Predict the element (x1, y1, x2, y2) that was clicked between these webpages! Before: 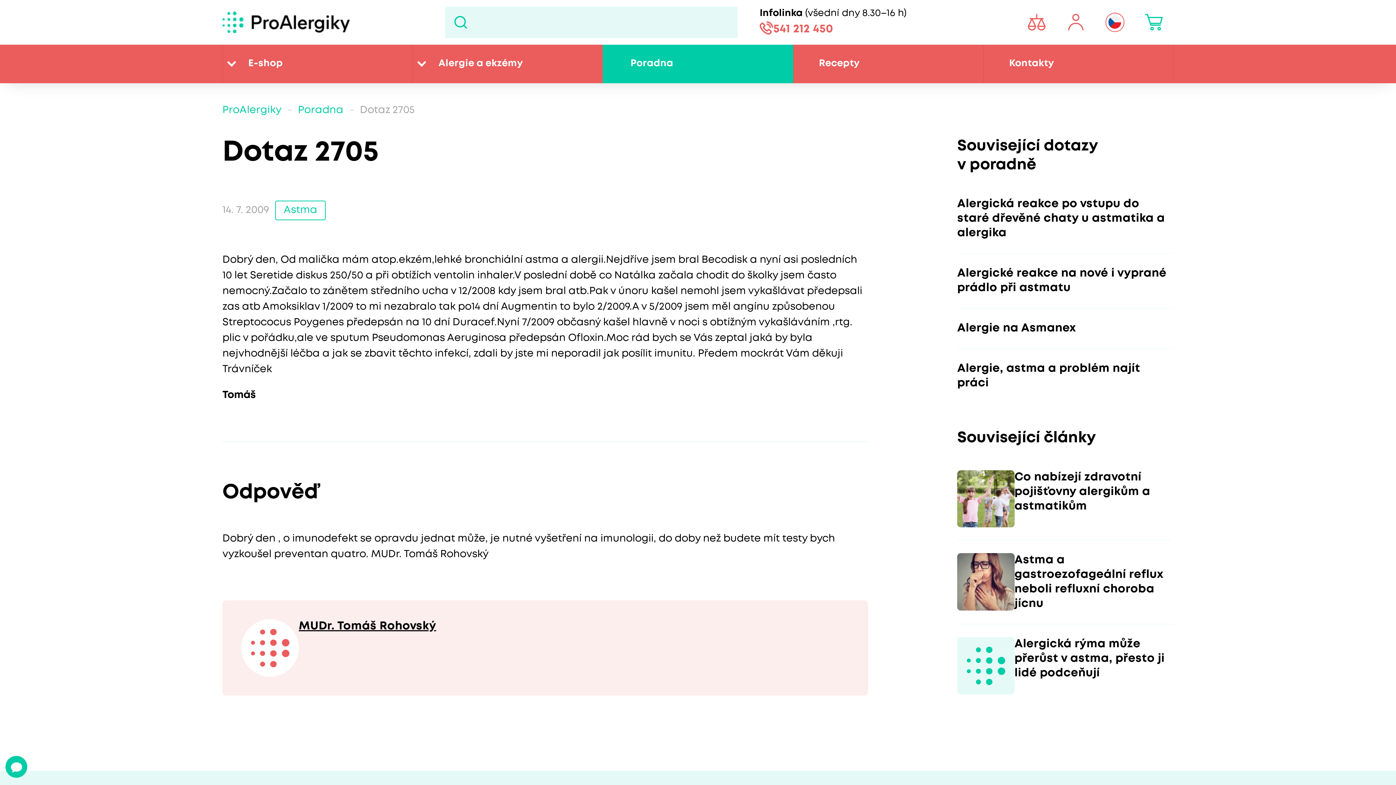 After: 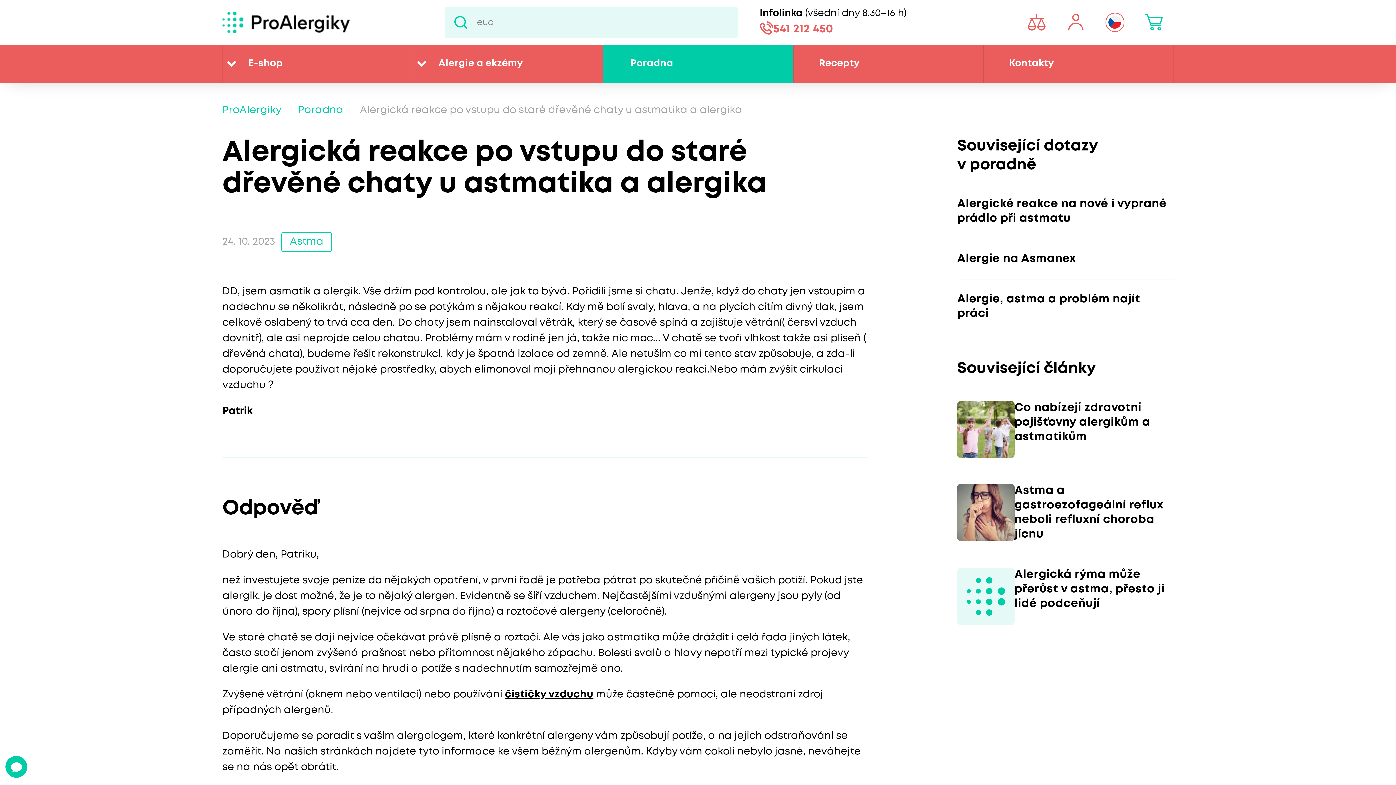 Action: bbox: (957, 197, 1173, 253) label: Alergická reakce po vstupu do staré dřevěné chaty u astmatika a alergika